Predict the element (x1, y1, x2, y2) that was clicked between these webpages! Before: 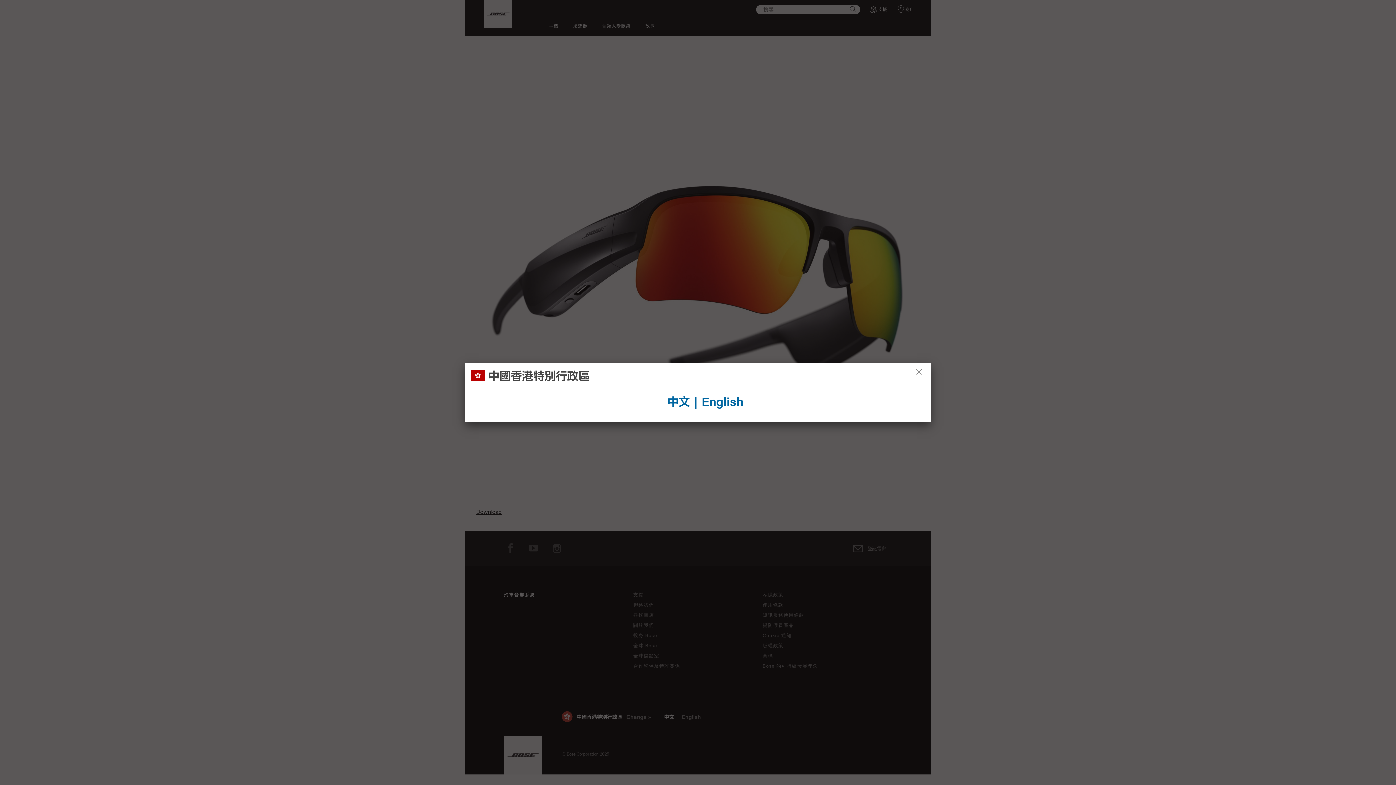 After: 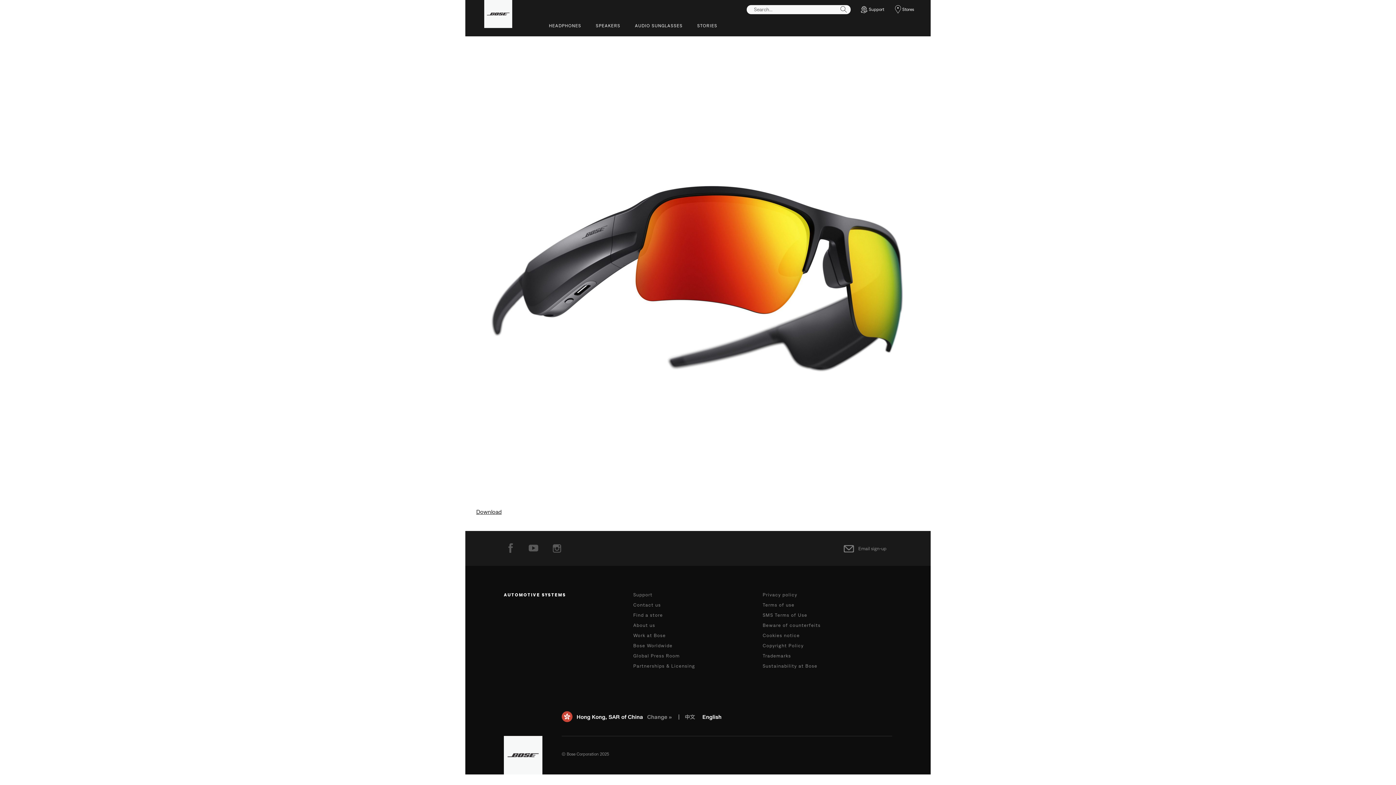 Action: label: English bbox: (693, 396, 743, 407)